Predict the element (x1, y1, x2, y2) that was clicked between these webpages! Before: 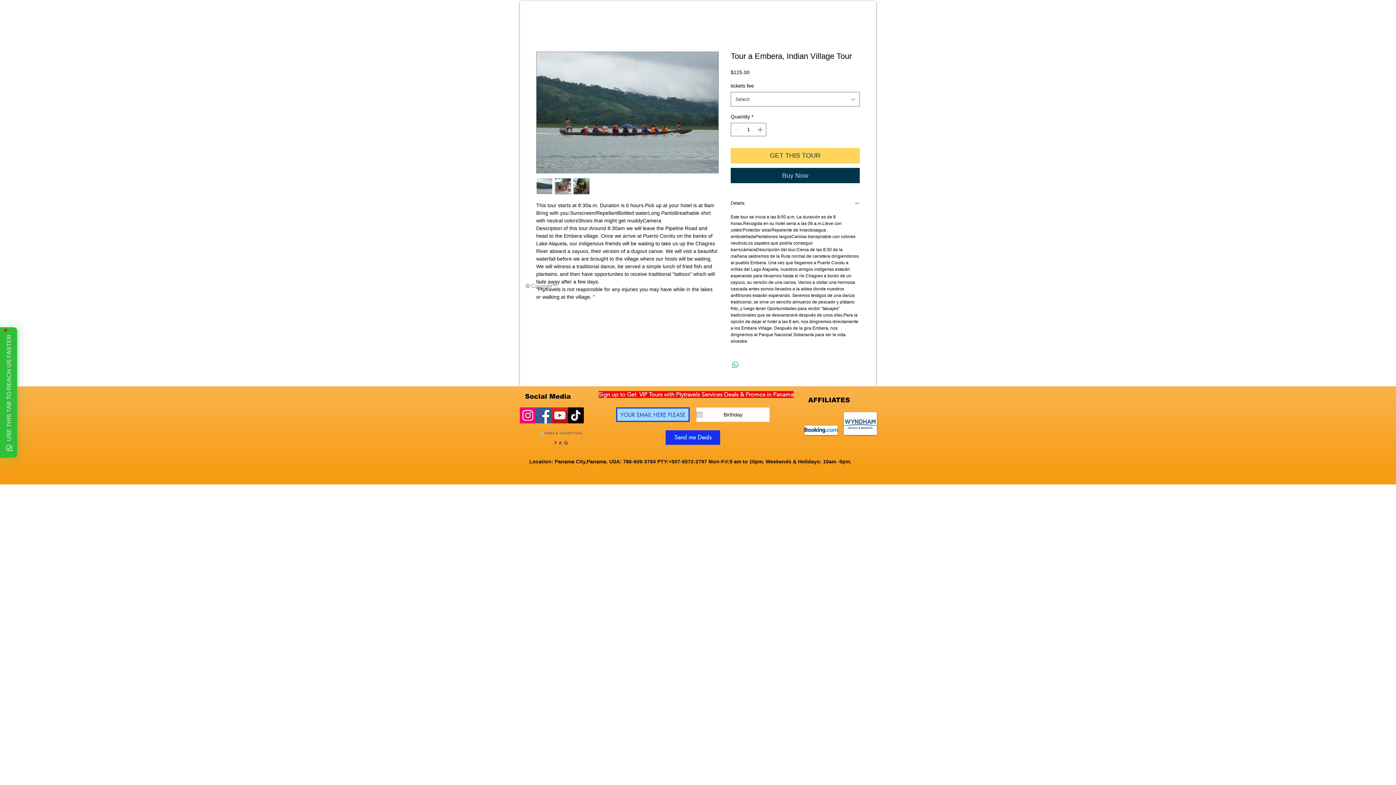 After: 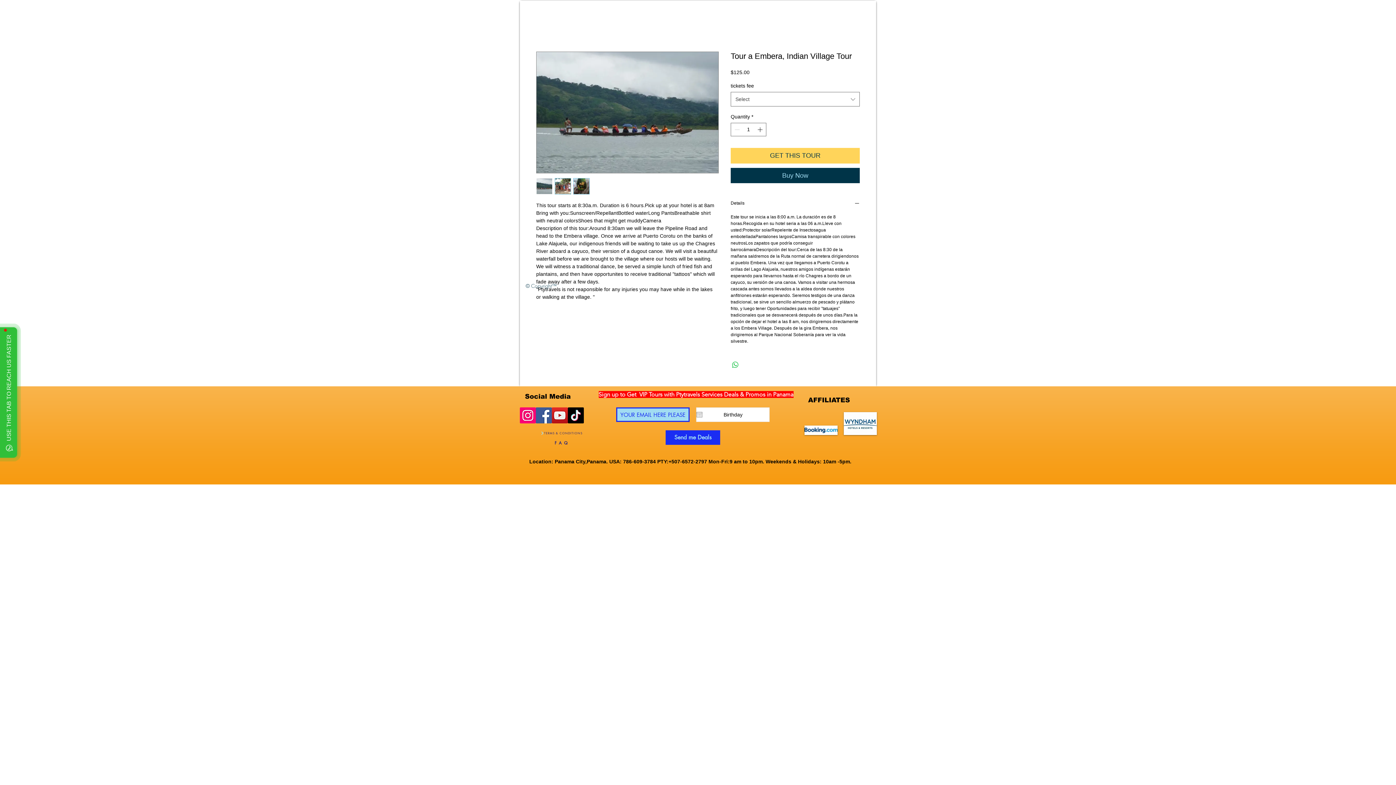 Action: bbox: (520, 407, 536, 423) label: Instagram